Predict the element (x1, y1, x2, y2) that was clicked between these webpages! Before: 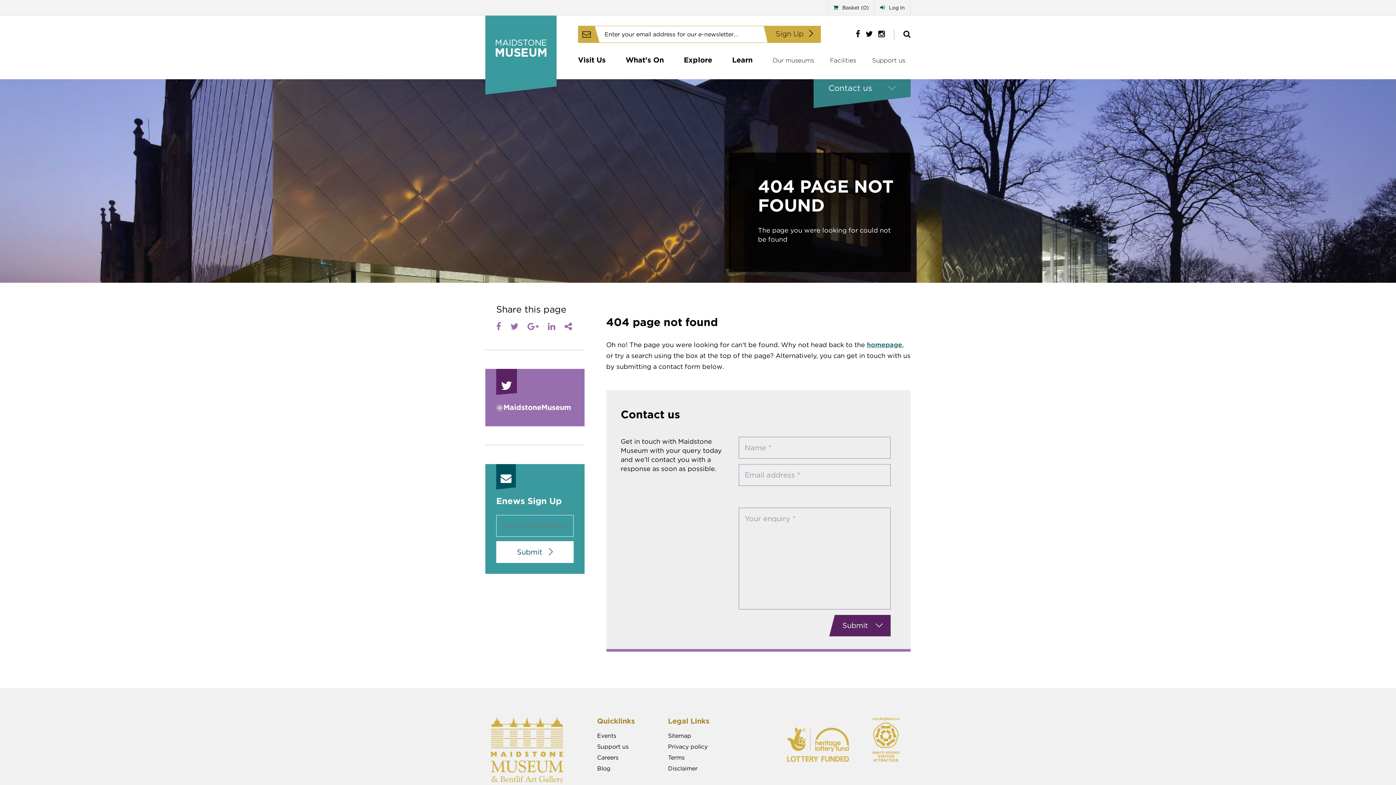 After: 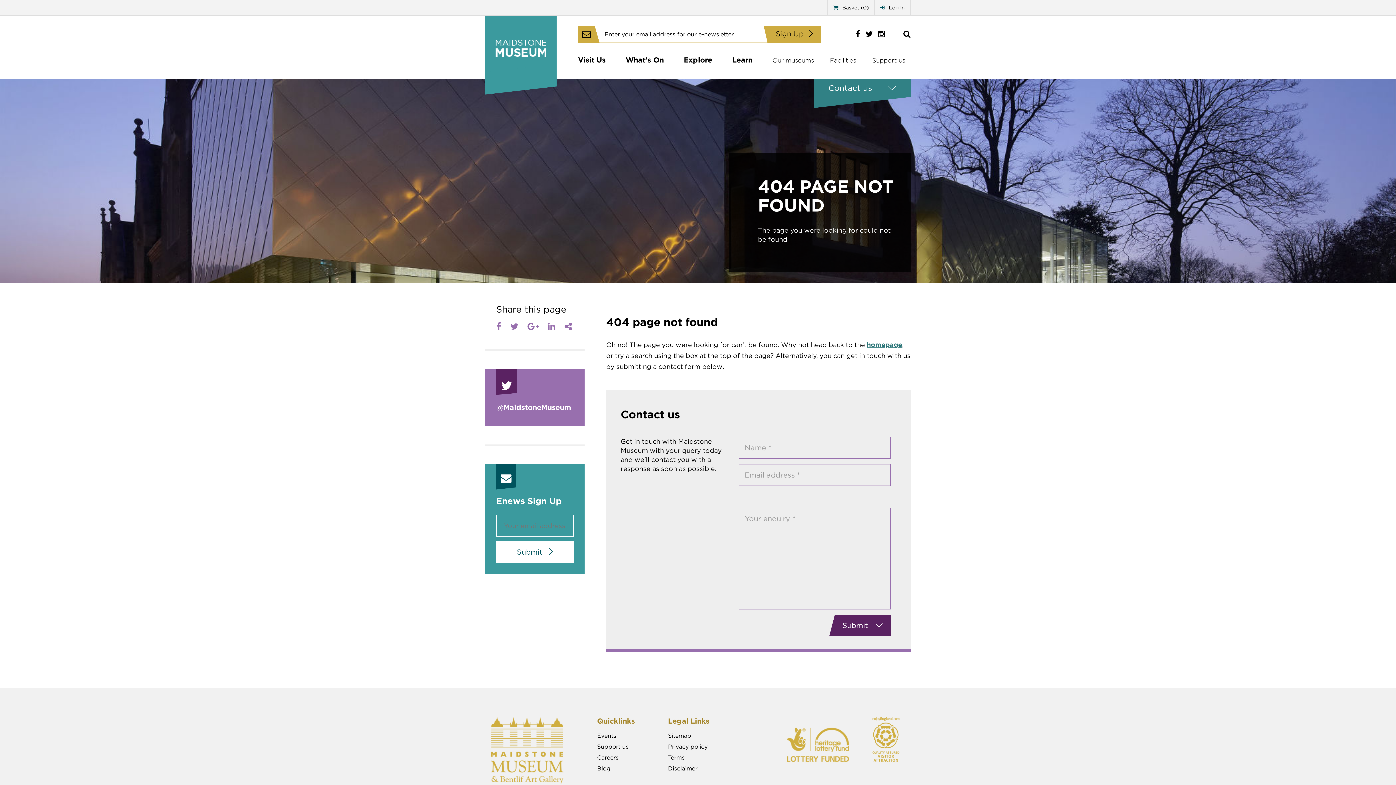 Action: bbox: (873, 30, 885, 37) label: https://www.instagram.com/maidstonemuseum/